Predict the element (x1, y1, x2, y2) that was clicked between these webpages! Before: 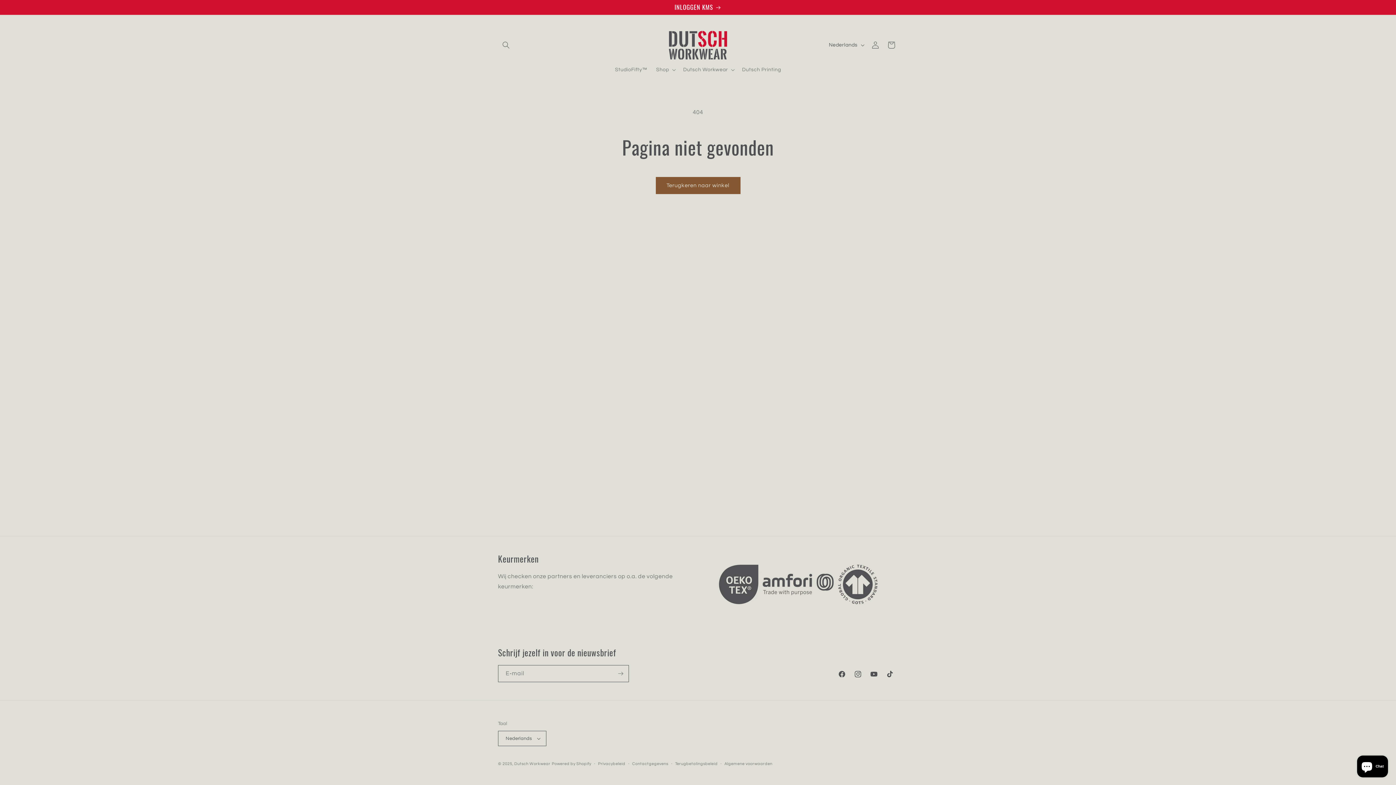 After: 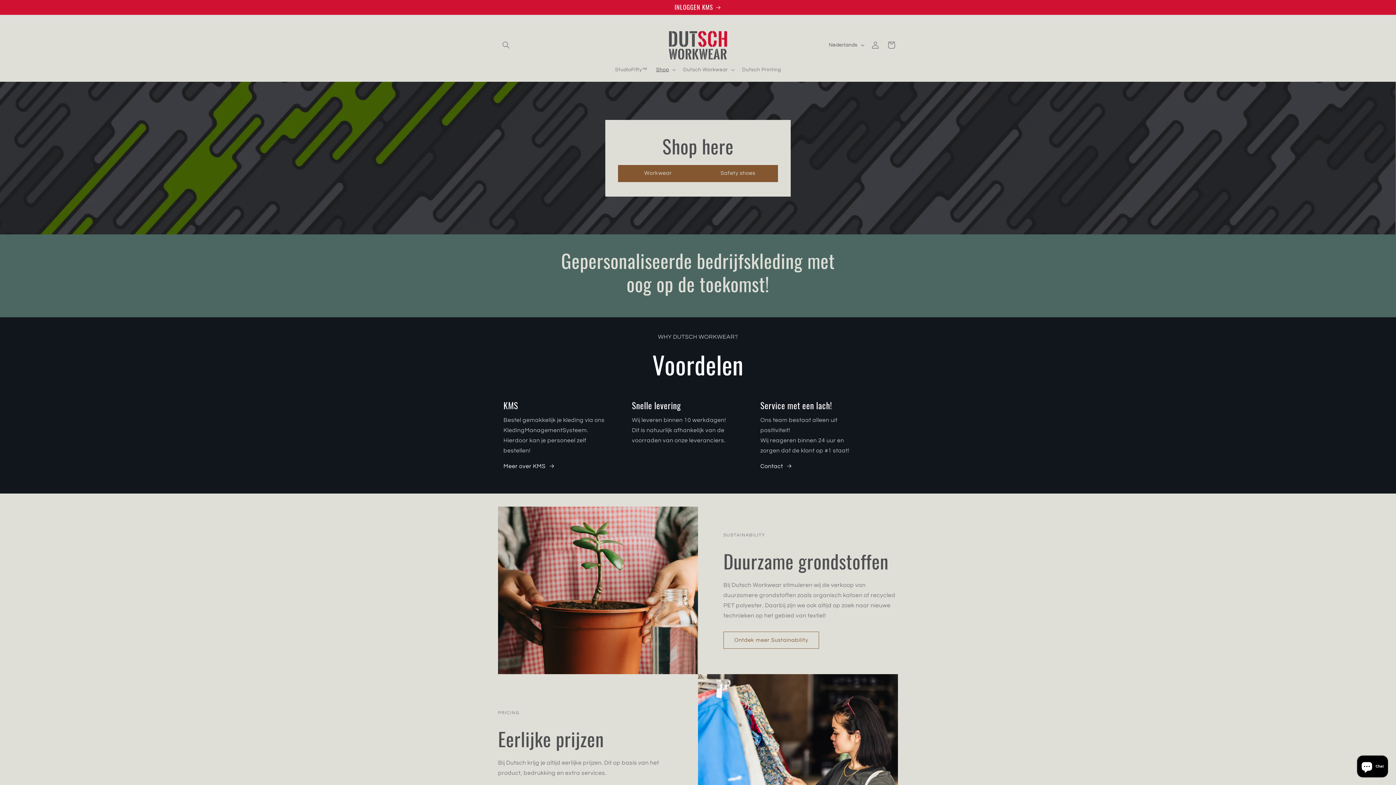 Action: bbox: (666, 28, 730, 62)